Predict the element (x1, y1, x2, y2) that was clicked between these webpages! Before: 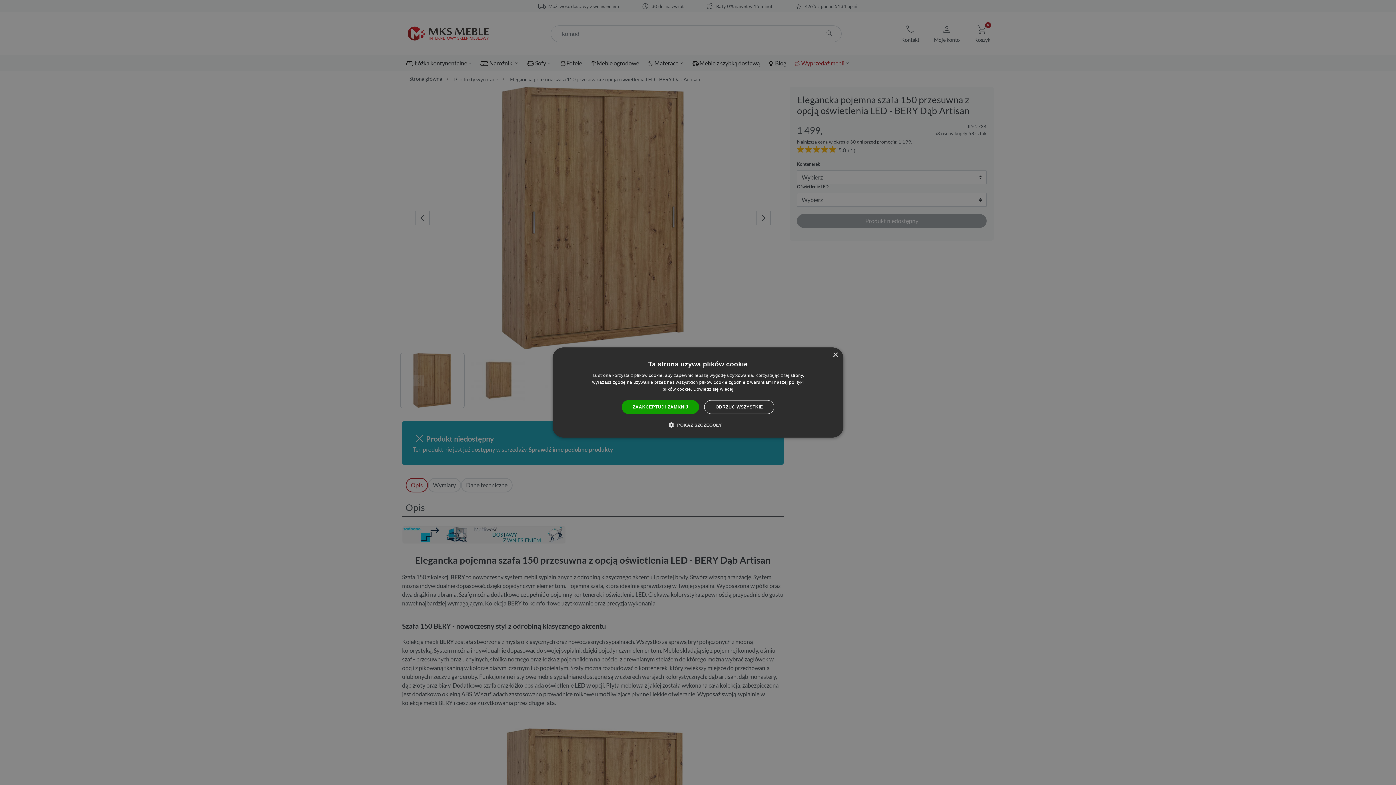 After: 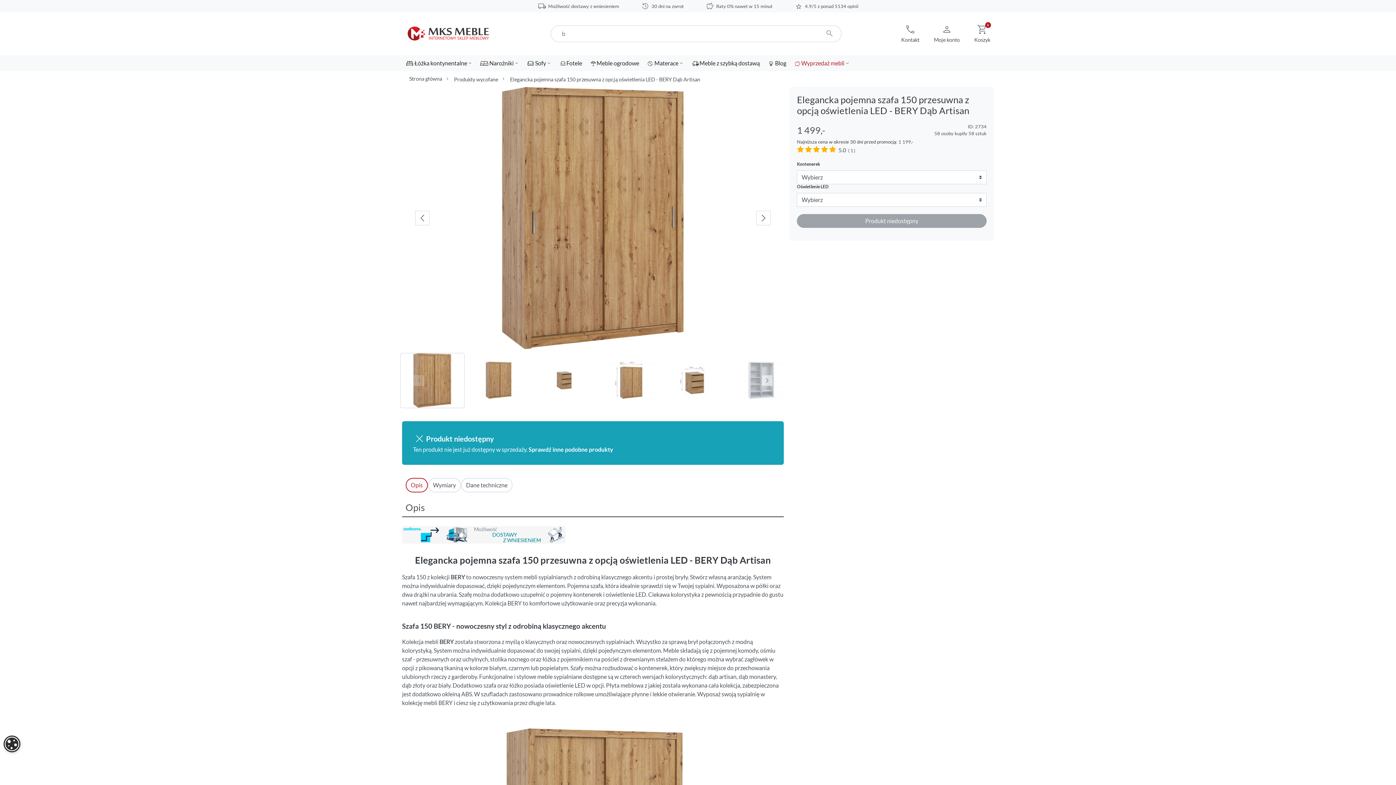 Action: label: Close bbox: (832, 352, 838, 358)